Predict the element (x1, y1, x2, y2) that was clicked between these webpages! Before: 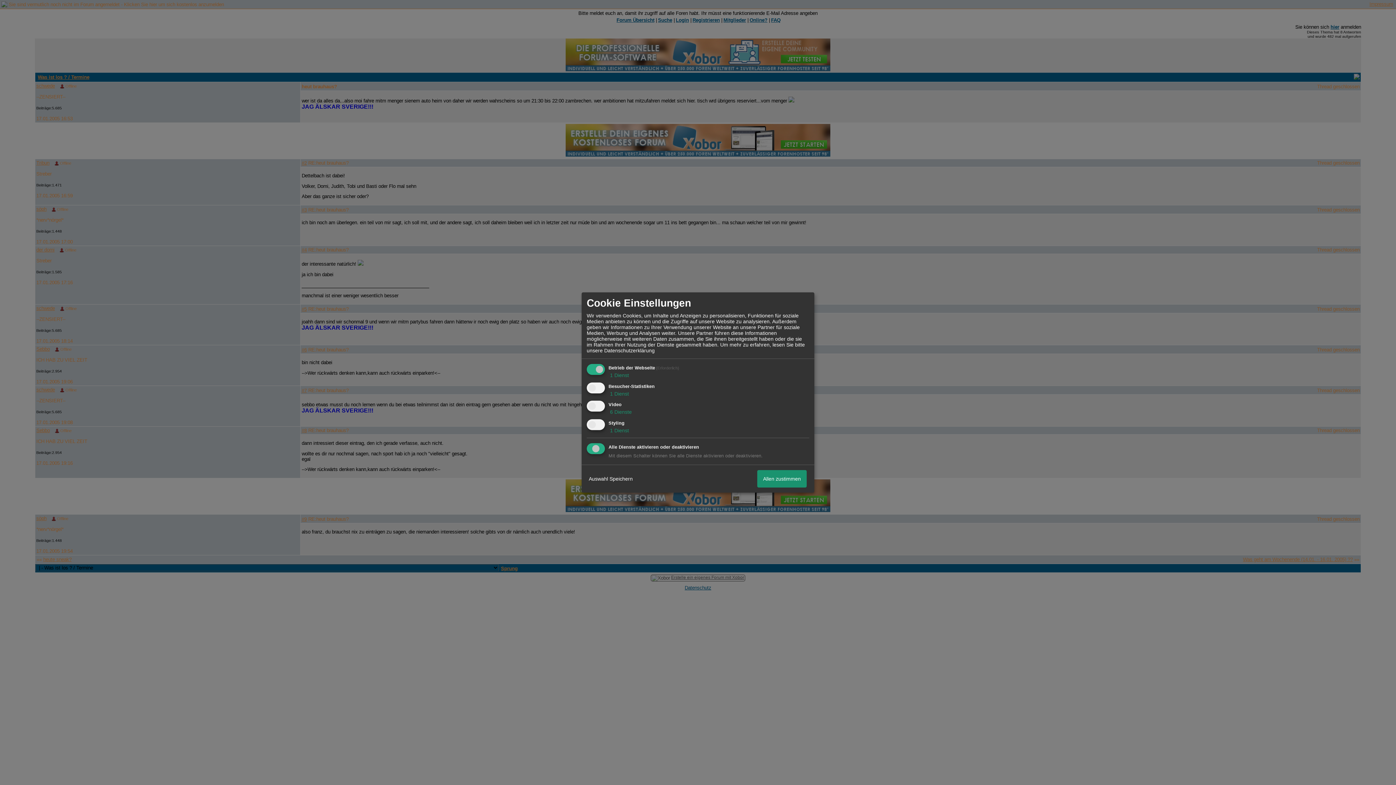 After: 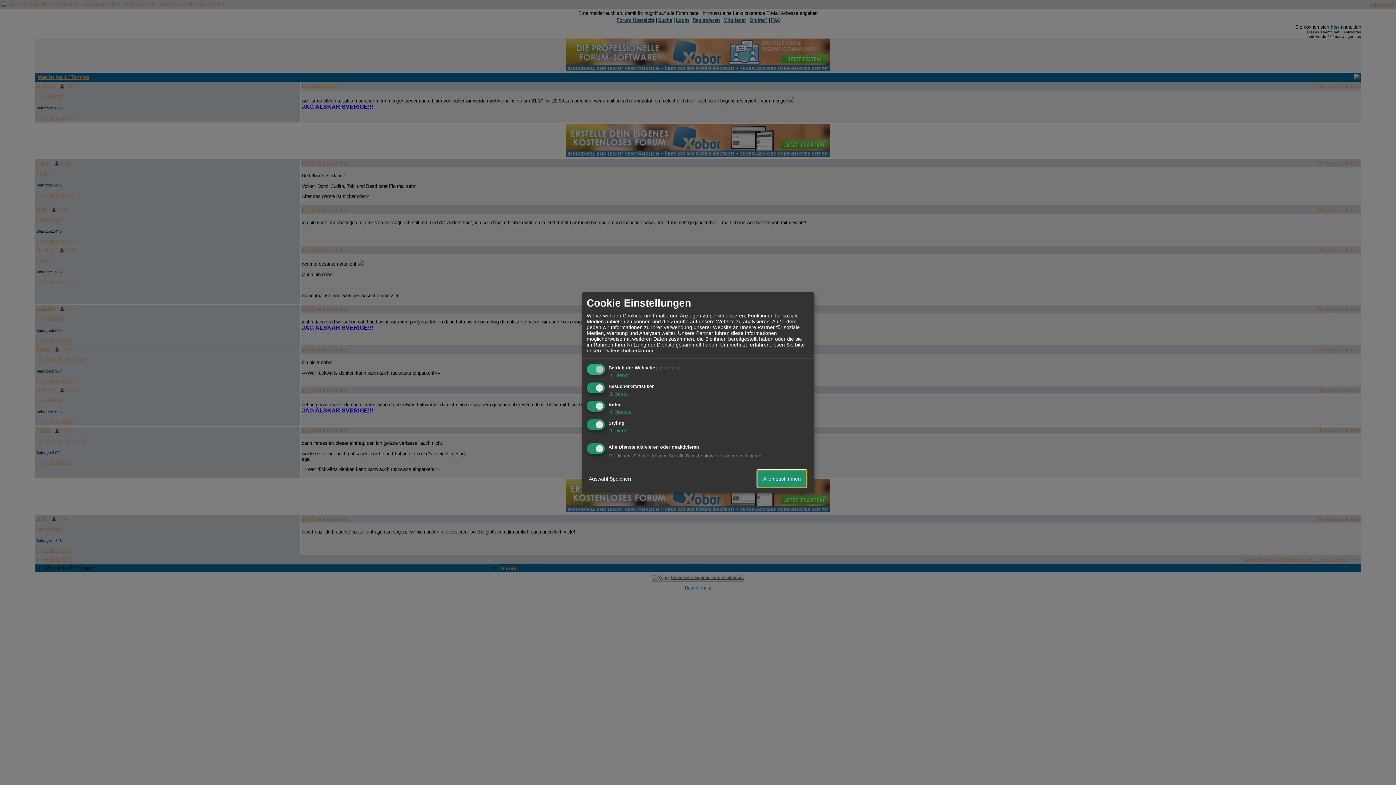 Action: label: Allen zustimmen bbox: (757, 470, 806, 487)